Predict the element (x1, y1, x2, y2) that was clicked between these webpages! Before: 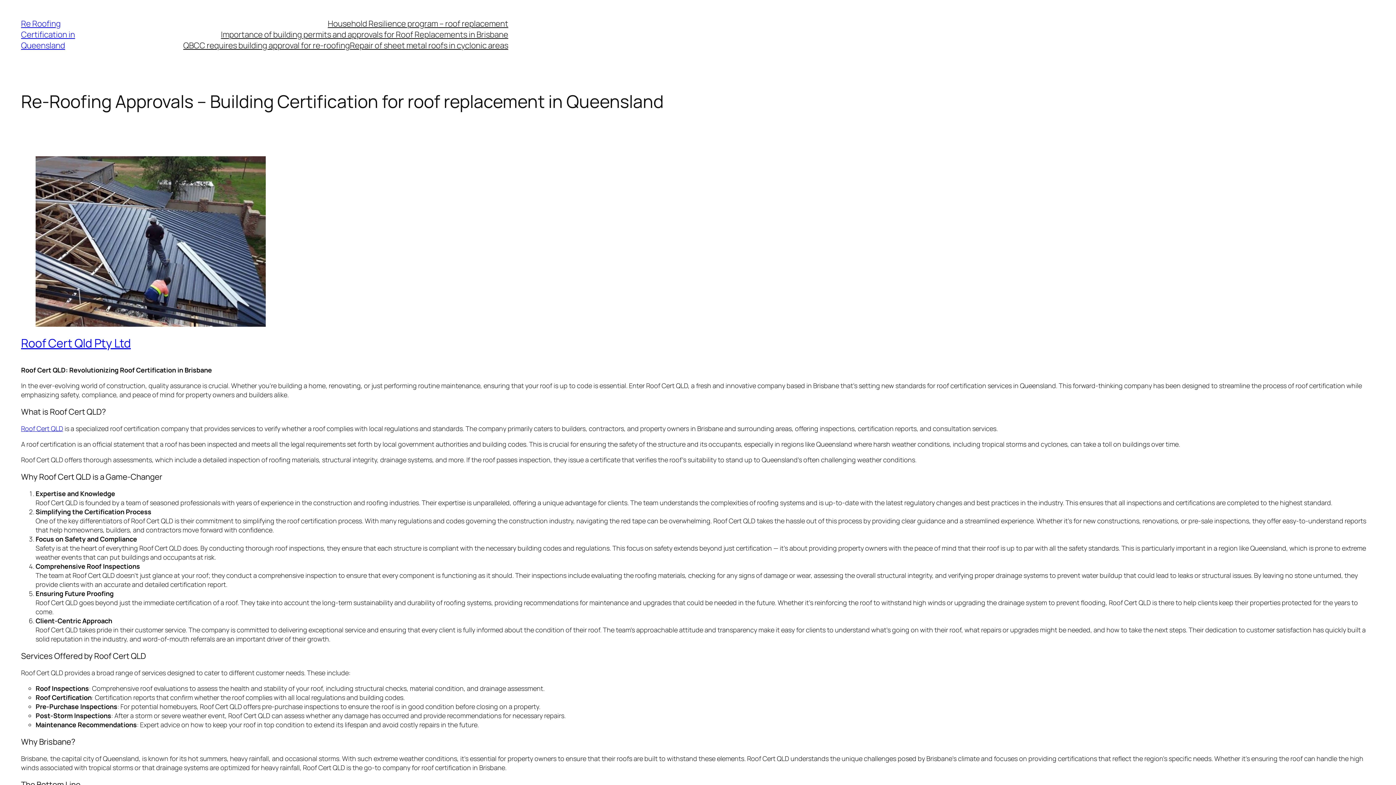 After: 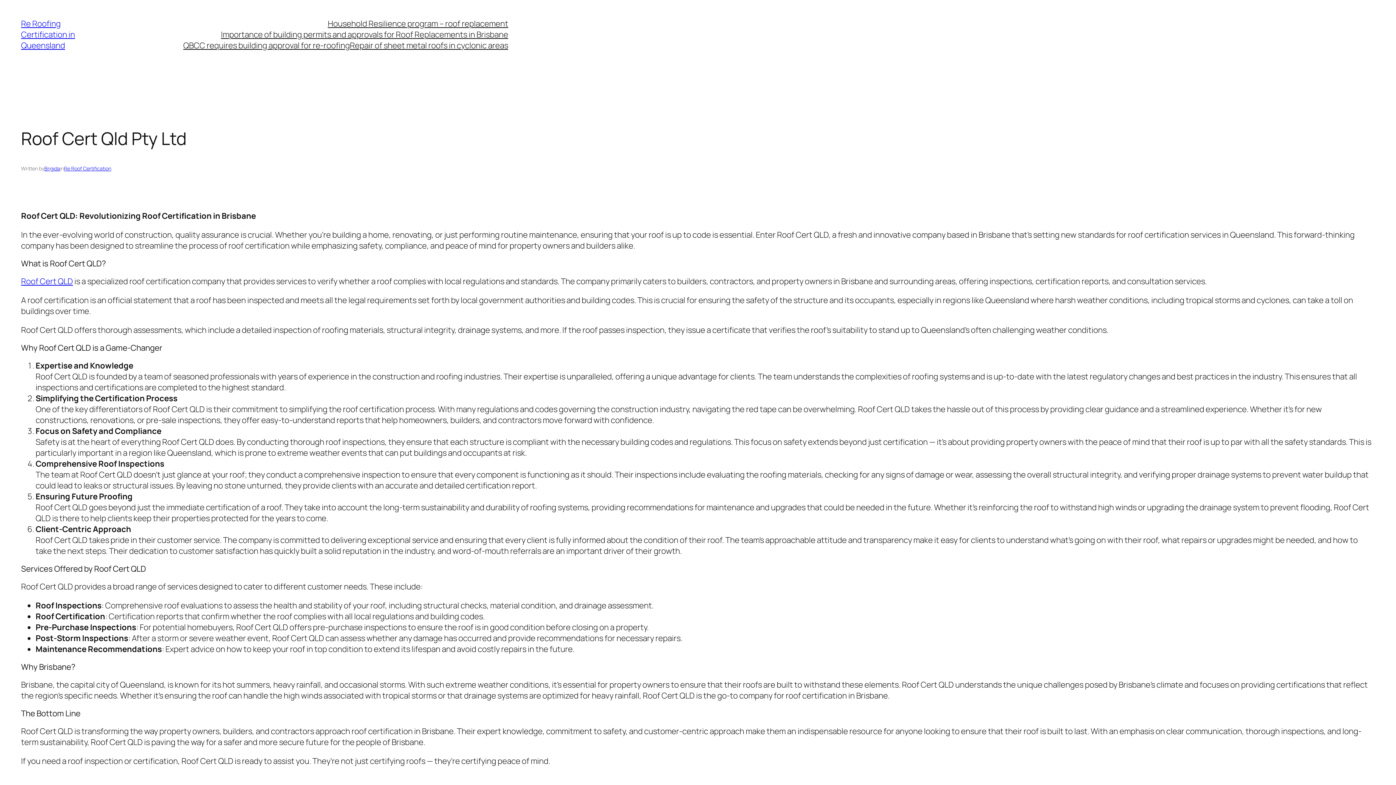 Action: bbox: (21, 335, 130, 351) label: Roof Cert Qld Pty Ltd